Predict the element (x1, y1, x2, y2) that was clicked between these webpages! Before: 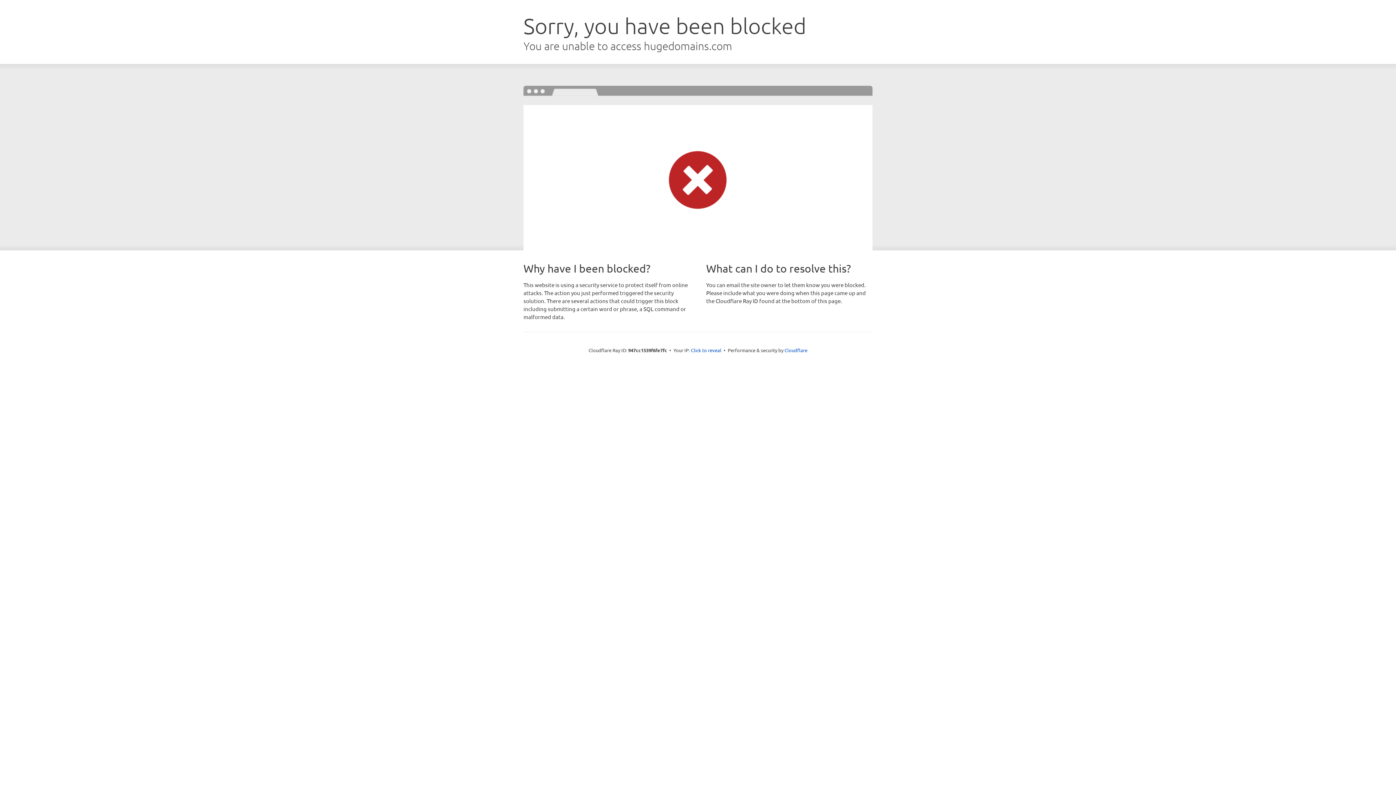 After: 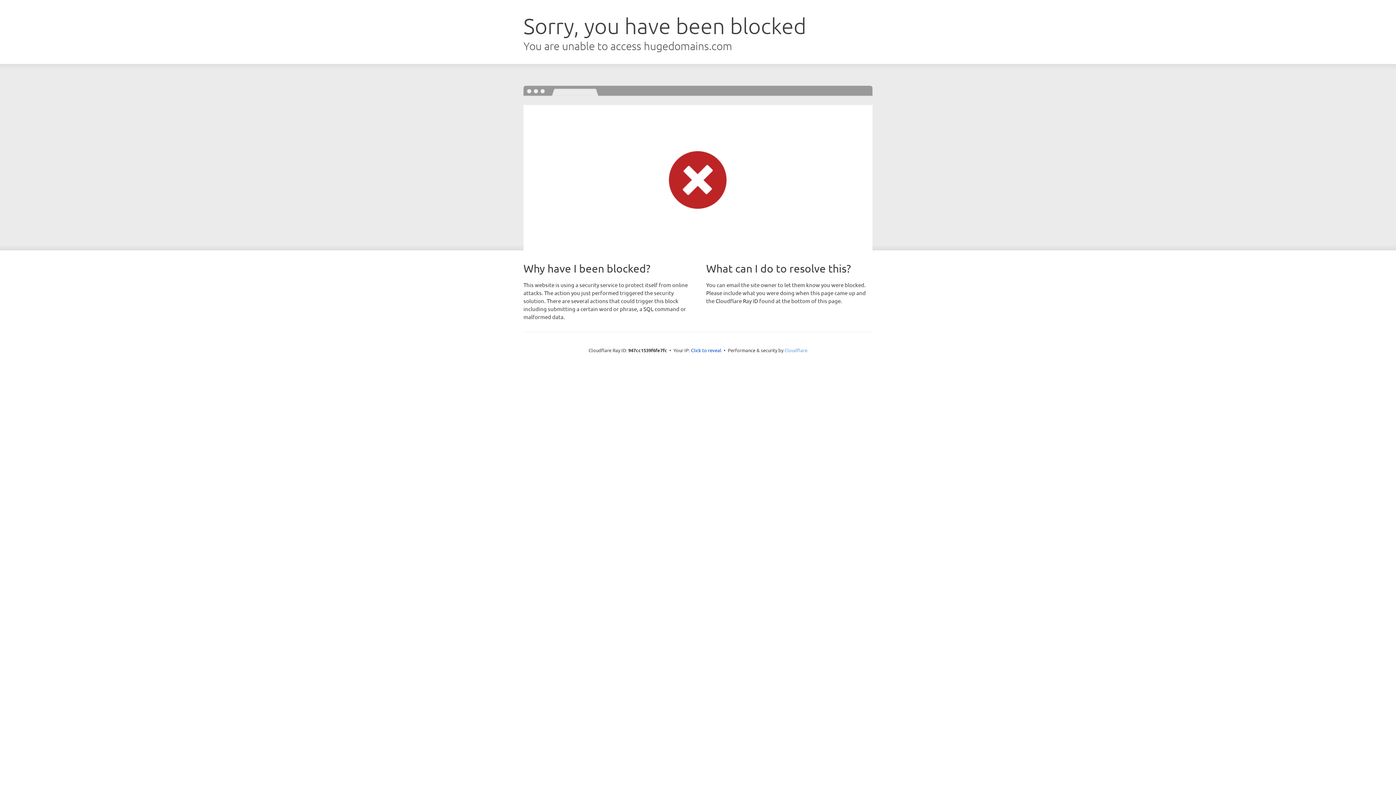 Action: bbox: (784, 347, 807, 353) label: Cloudflare